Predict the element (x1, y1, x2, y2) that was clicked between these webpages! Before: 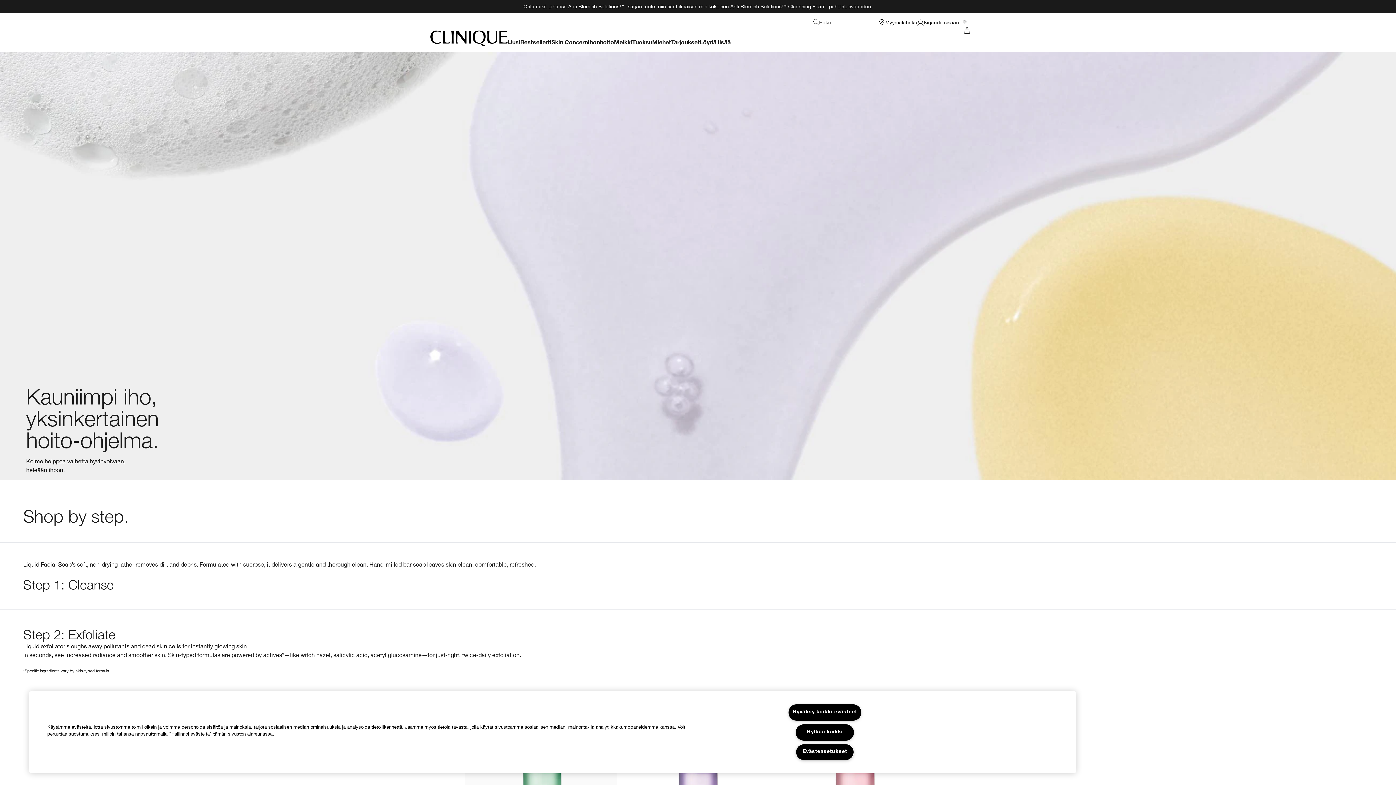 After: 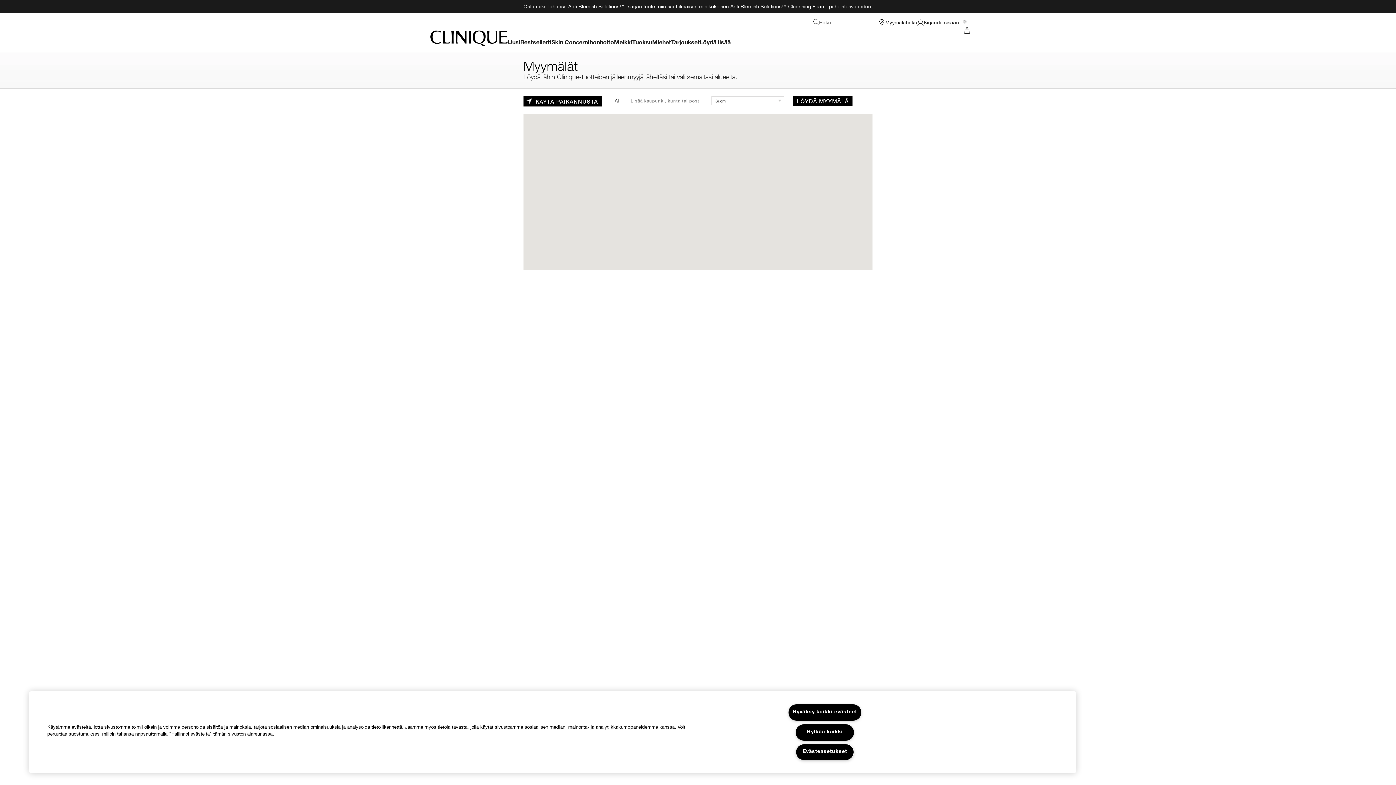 Action: bbox: (878, 18, 917, 26) label: Myymälähaku